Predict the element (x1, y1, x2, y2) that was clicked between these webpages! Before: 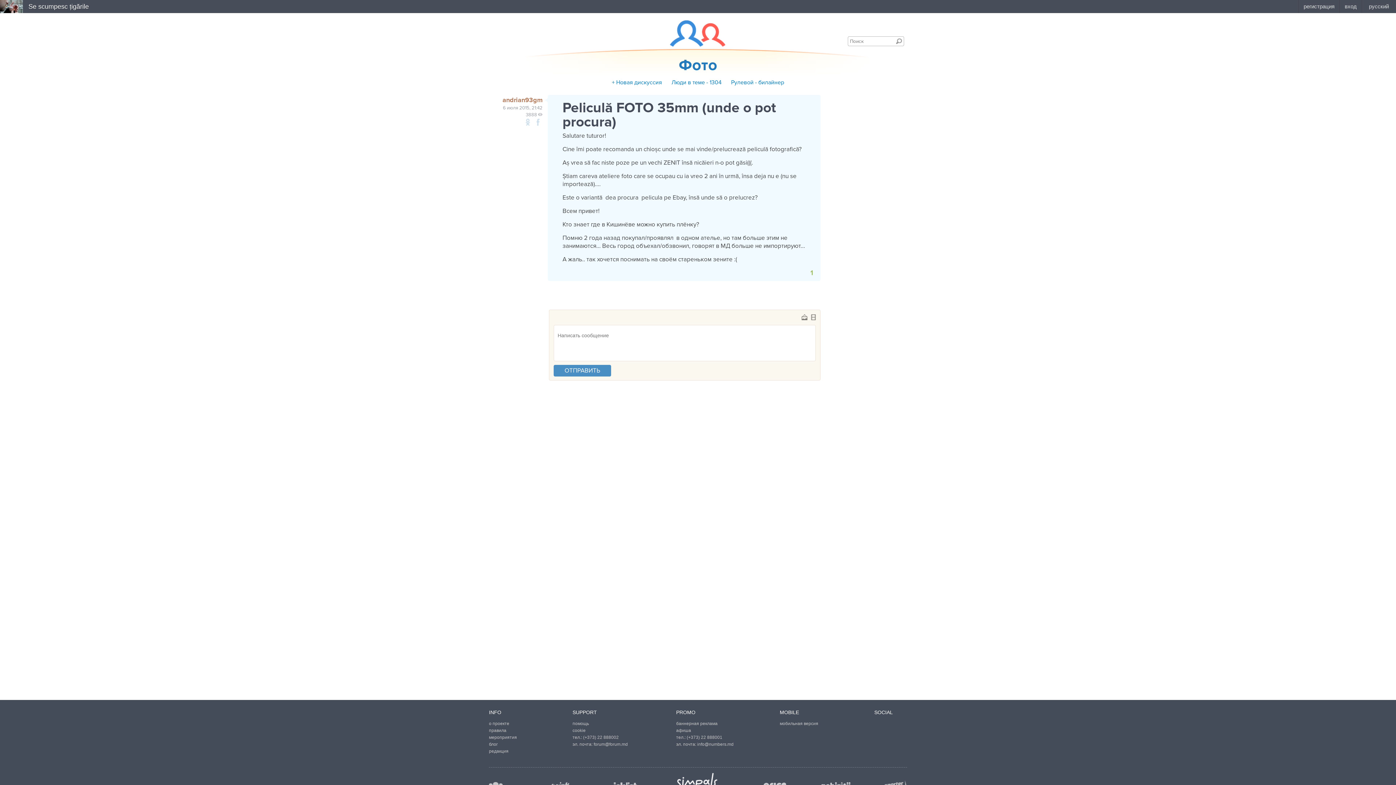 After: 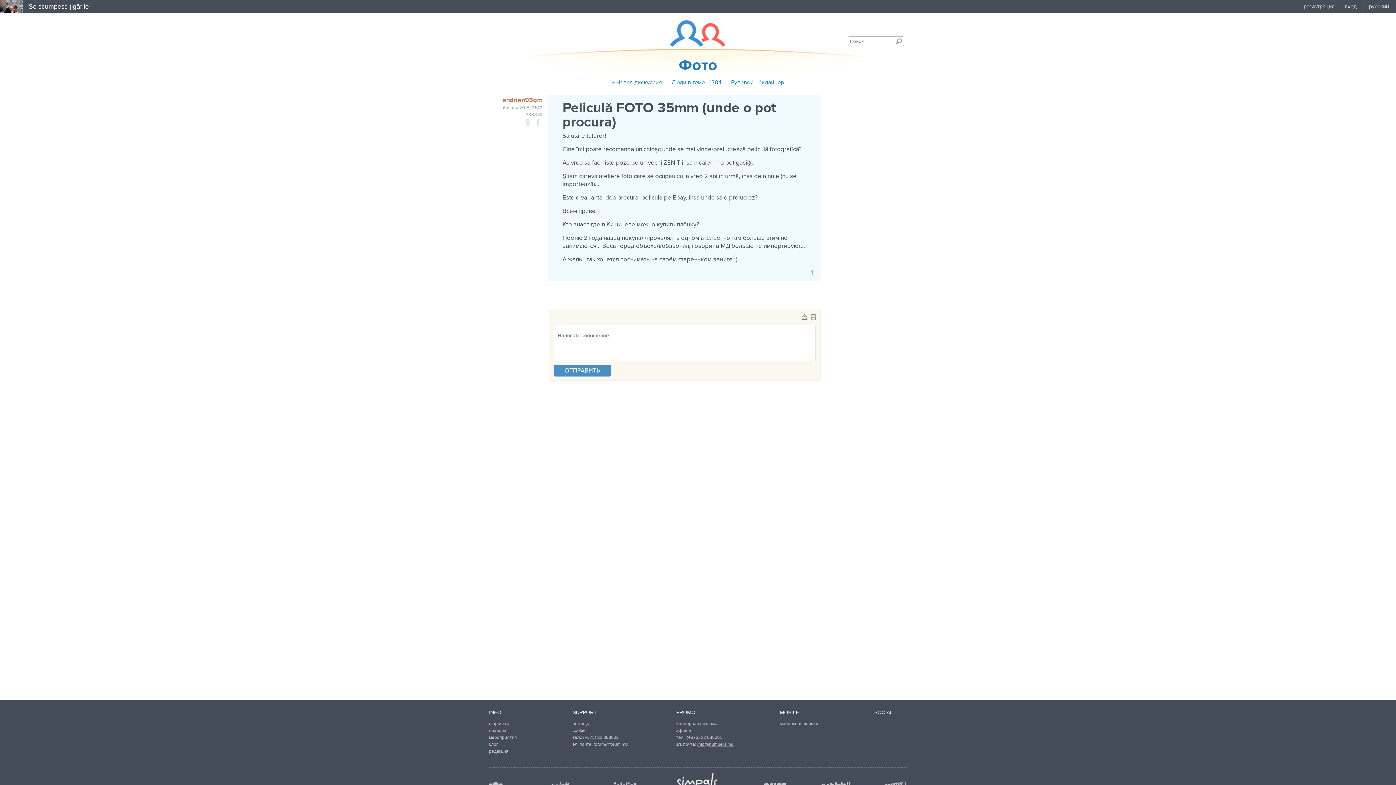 Action: bbox: (697, 742, 733, 747) label: info@numbers.md